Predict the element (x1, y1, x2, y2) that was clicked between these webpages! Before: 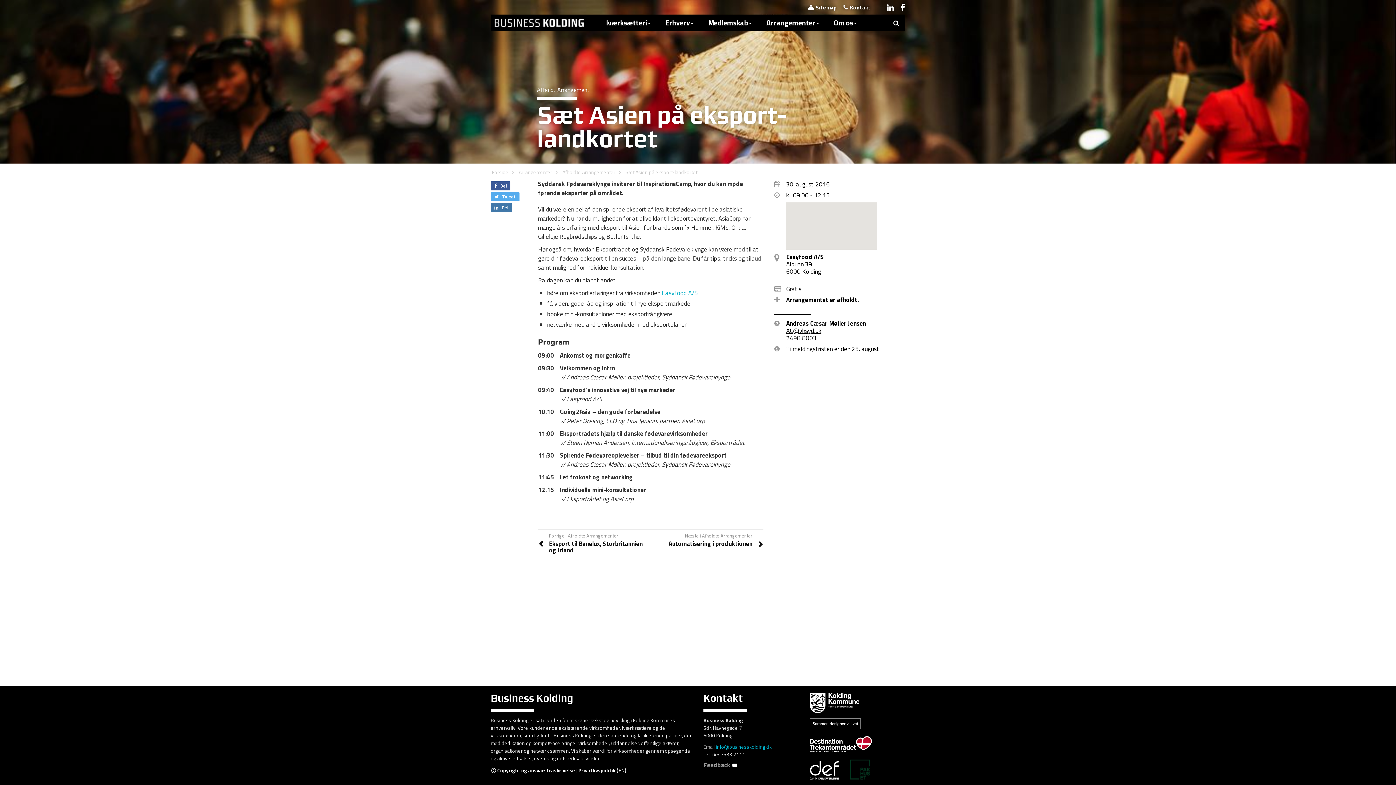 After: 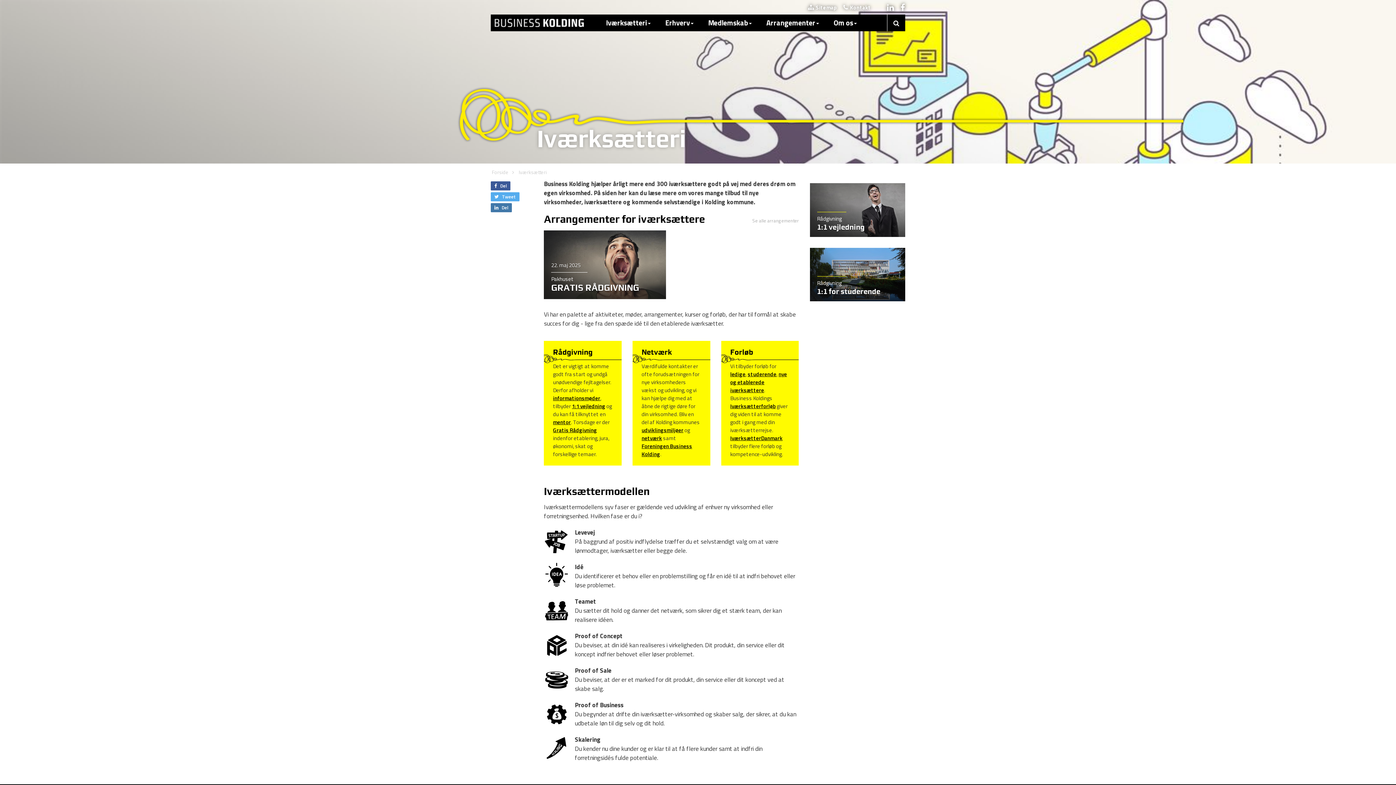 Action: label: Iværksætteri bbox: (598, 14, 658, 31)